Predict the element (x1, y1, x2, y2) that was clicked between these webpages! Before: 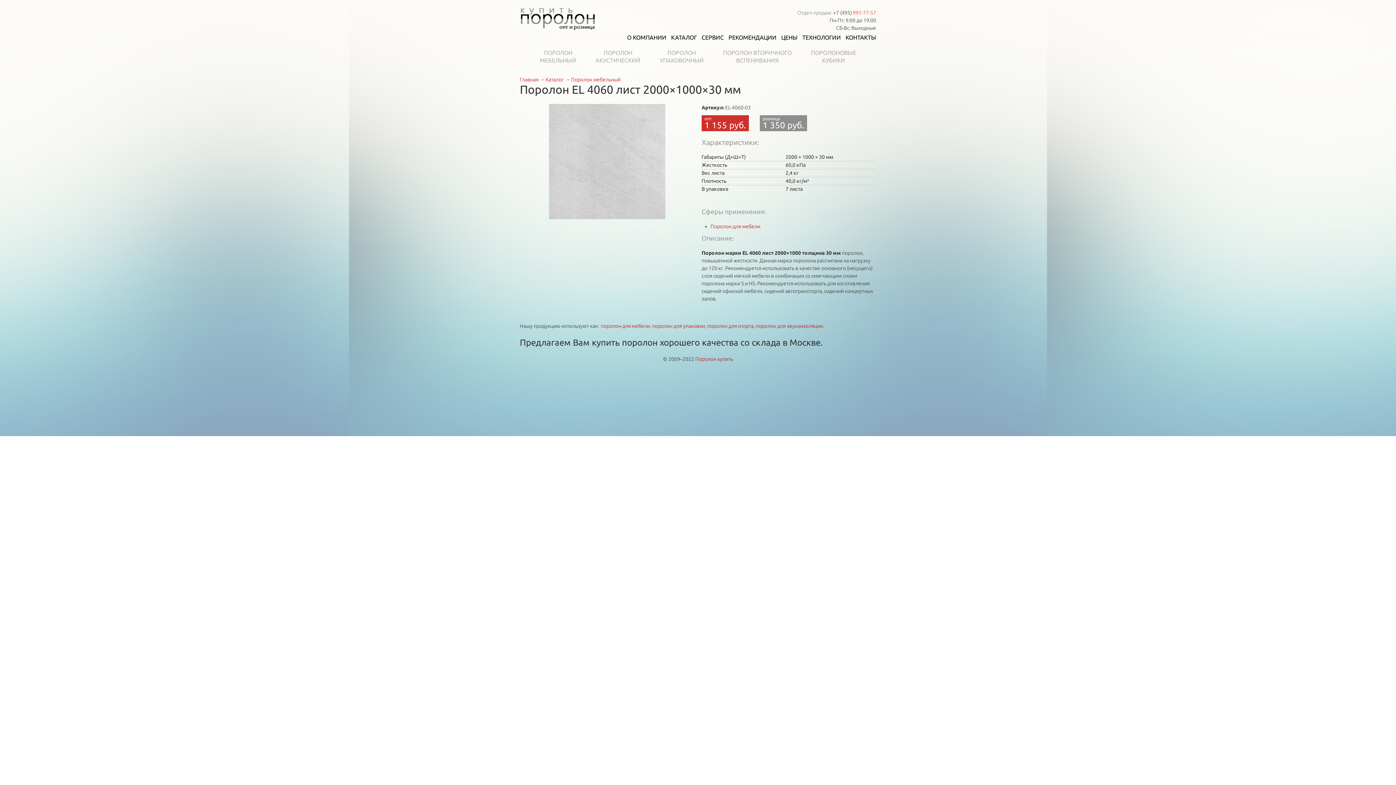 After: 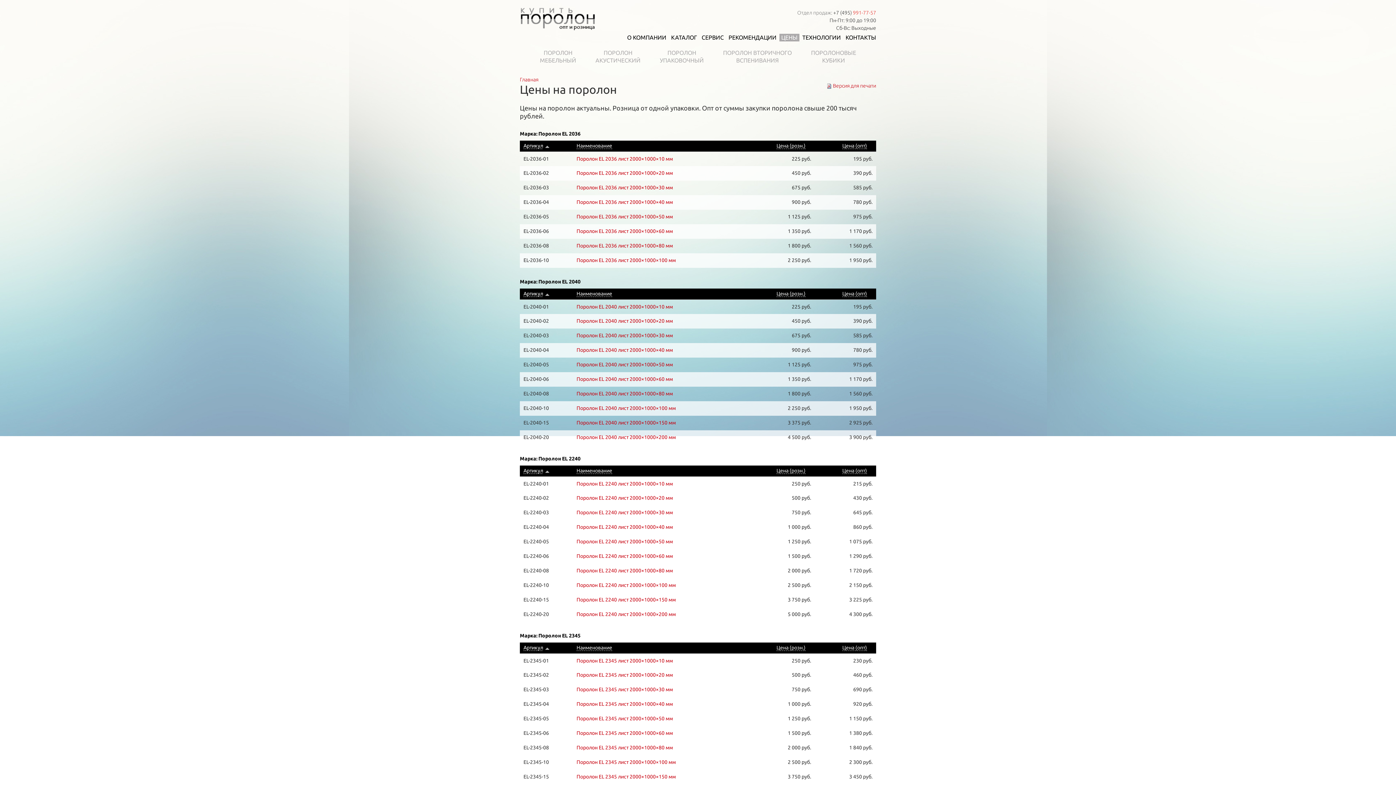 Action: label: ЦЕНЫ bbox: (779, 33, 799, 41)